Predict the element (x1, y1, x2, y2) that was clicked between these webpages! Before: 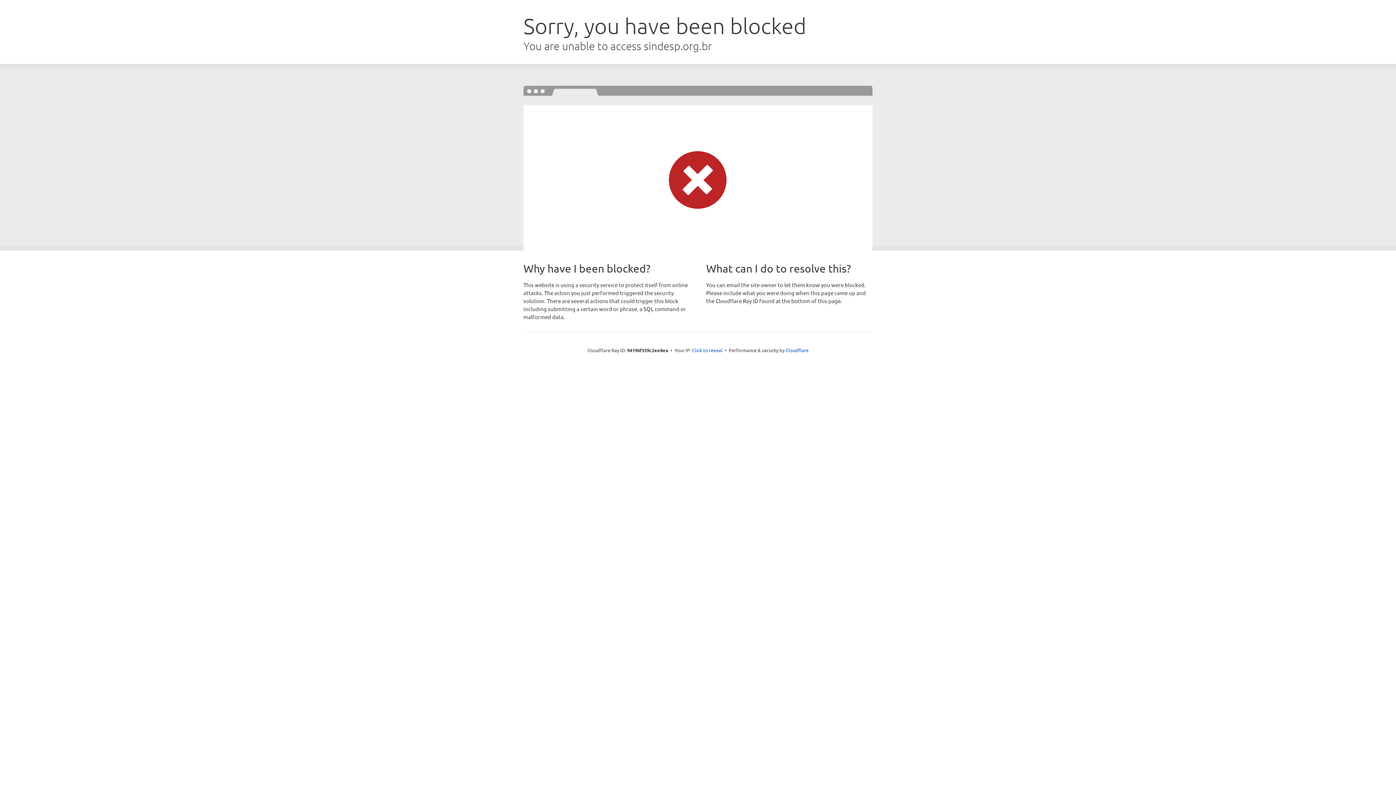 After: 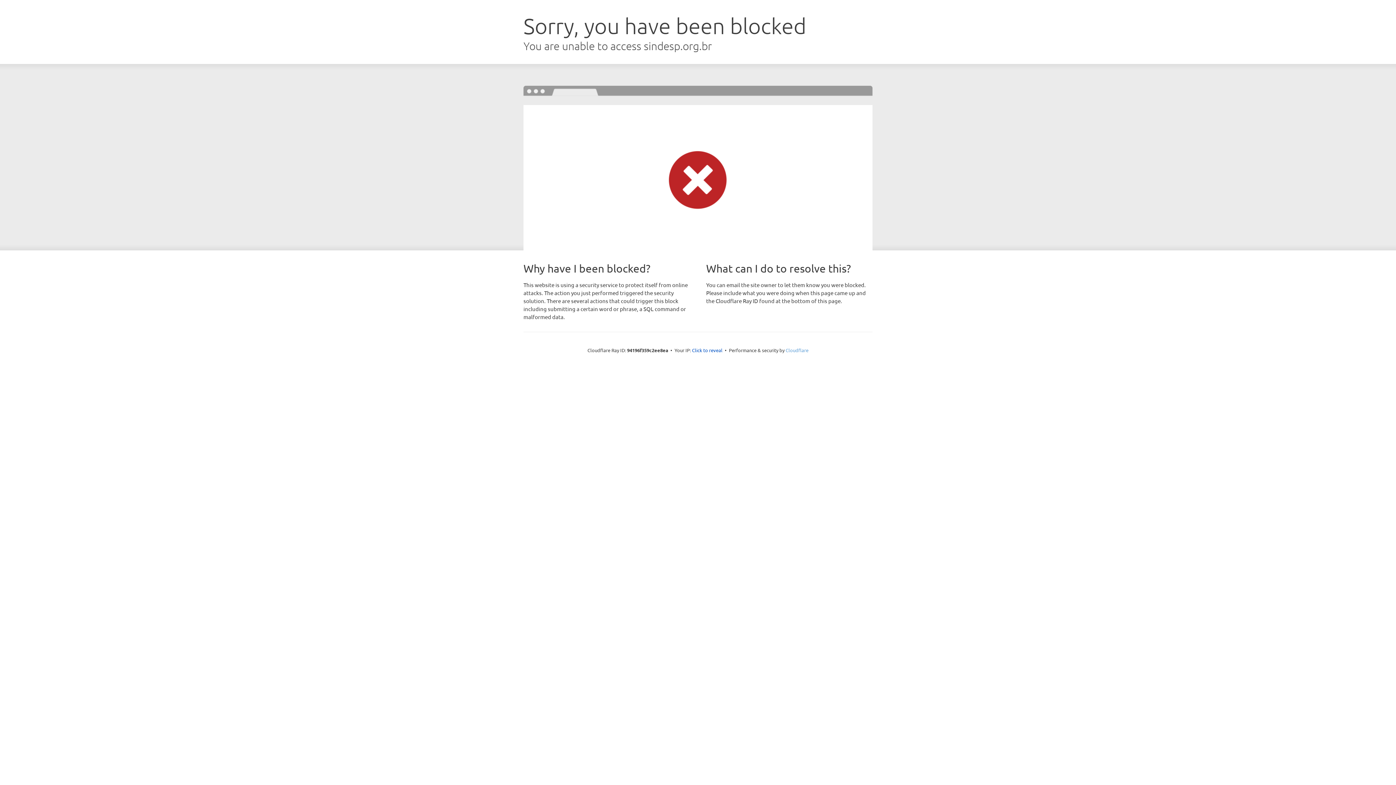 Action: bbox: (785, 347, 808, 353) label: Cloudflare